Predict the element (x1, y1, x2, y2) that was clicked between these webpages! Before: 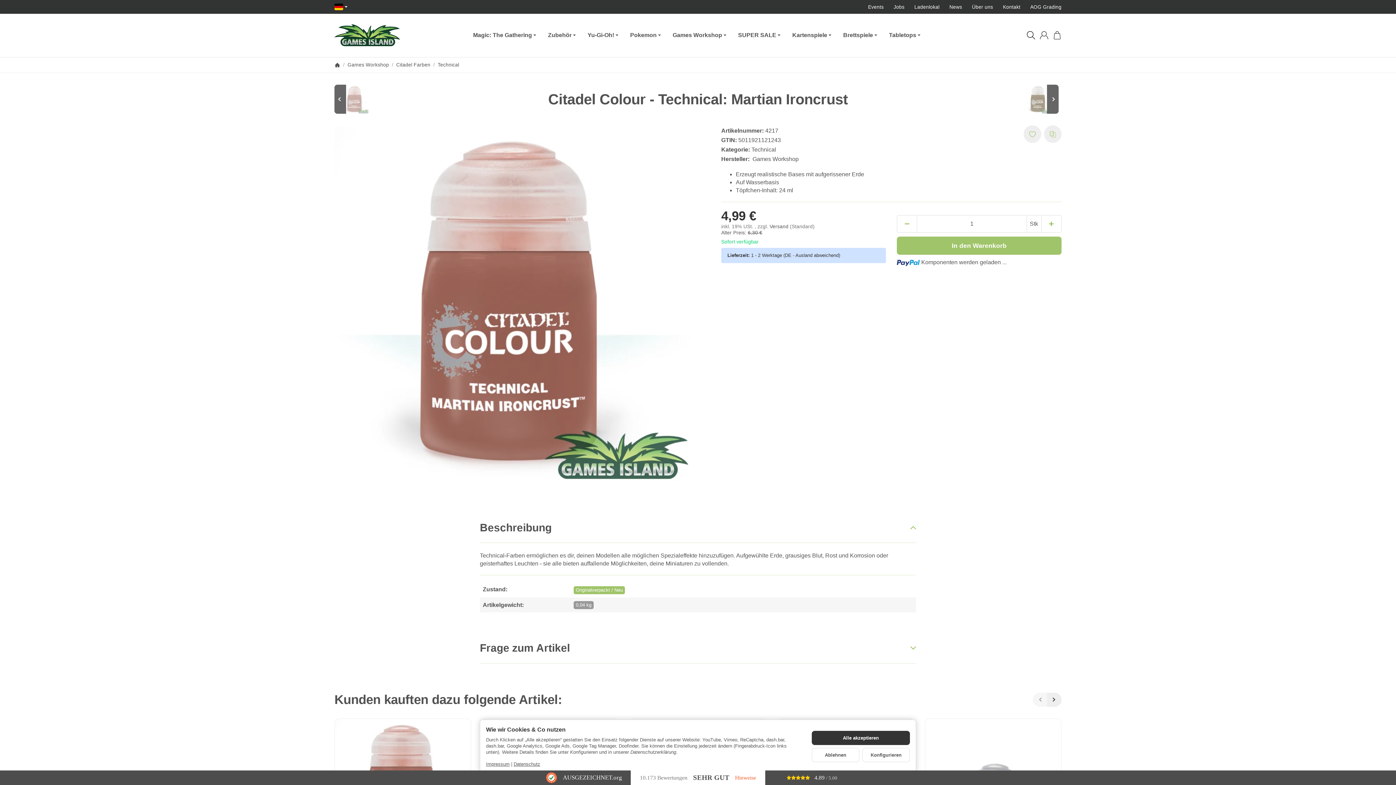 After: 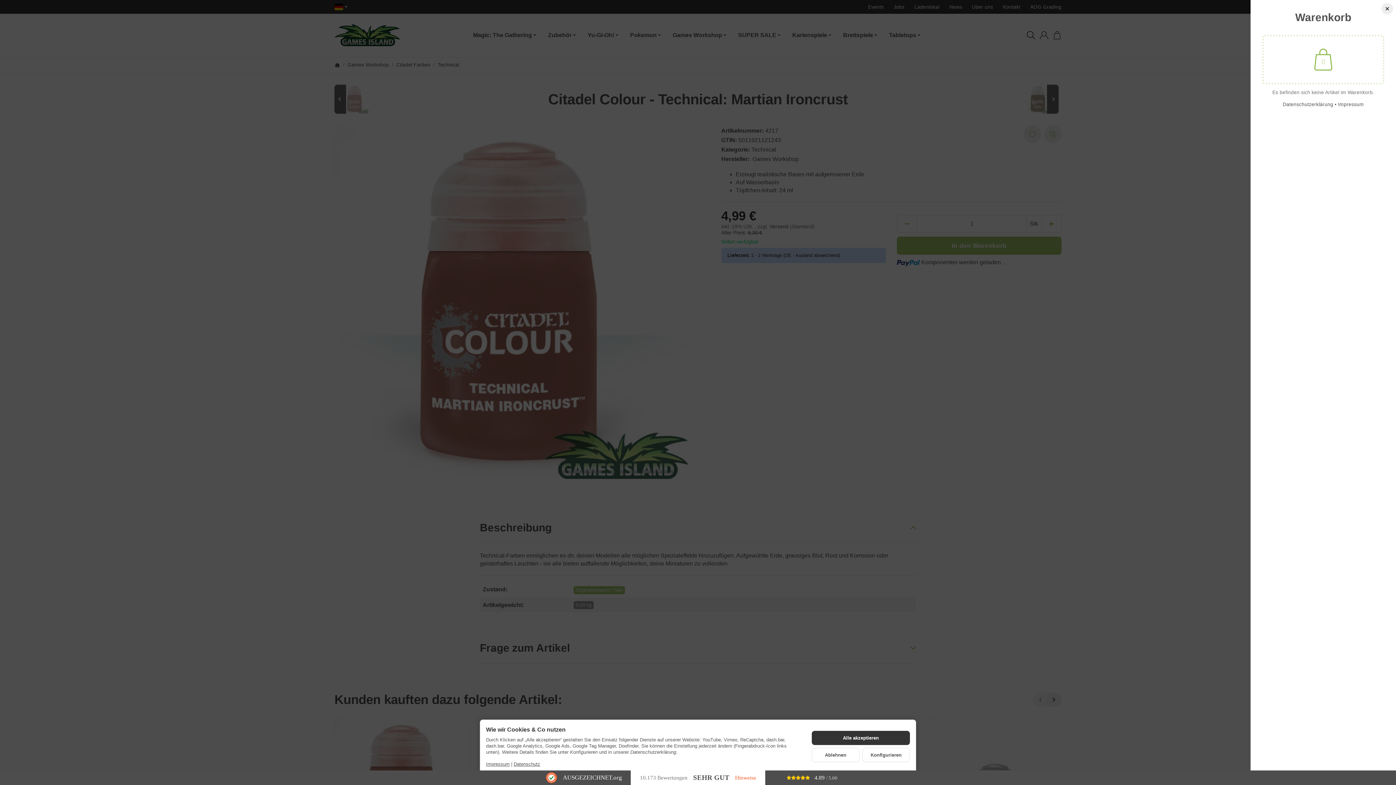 Action: bbox: (1053, 30, 1061, 39)